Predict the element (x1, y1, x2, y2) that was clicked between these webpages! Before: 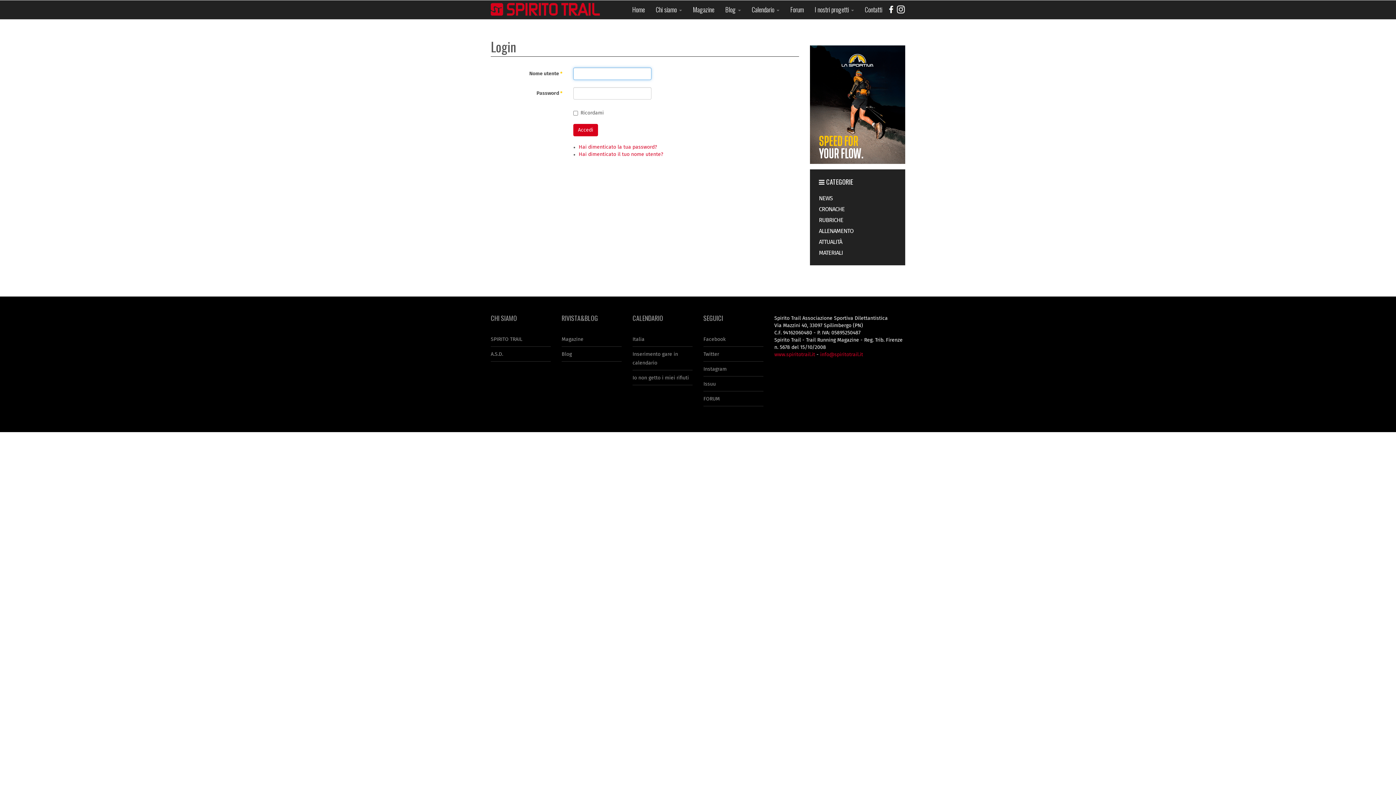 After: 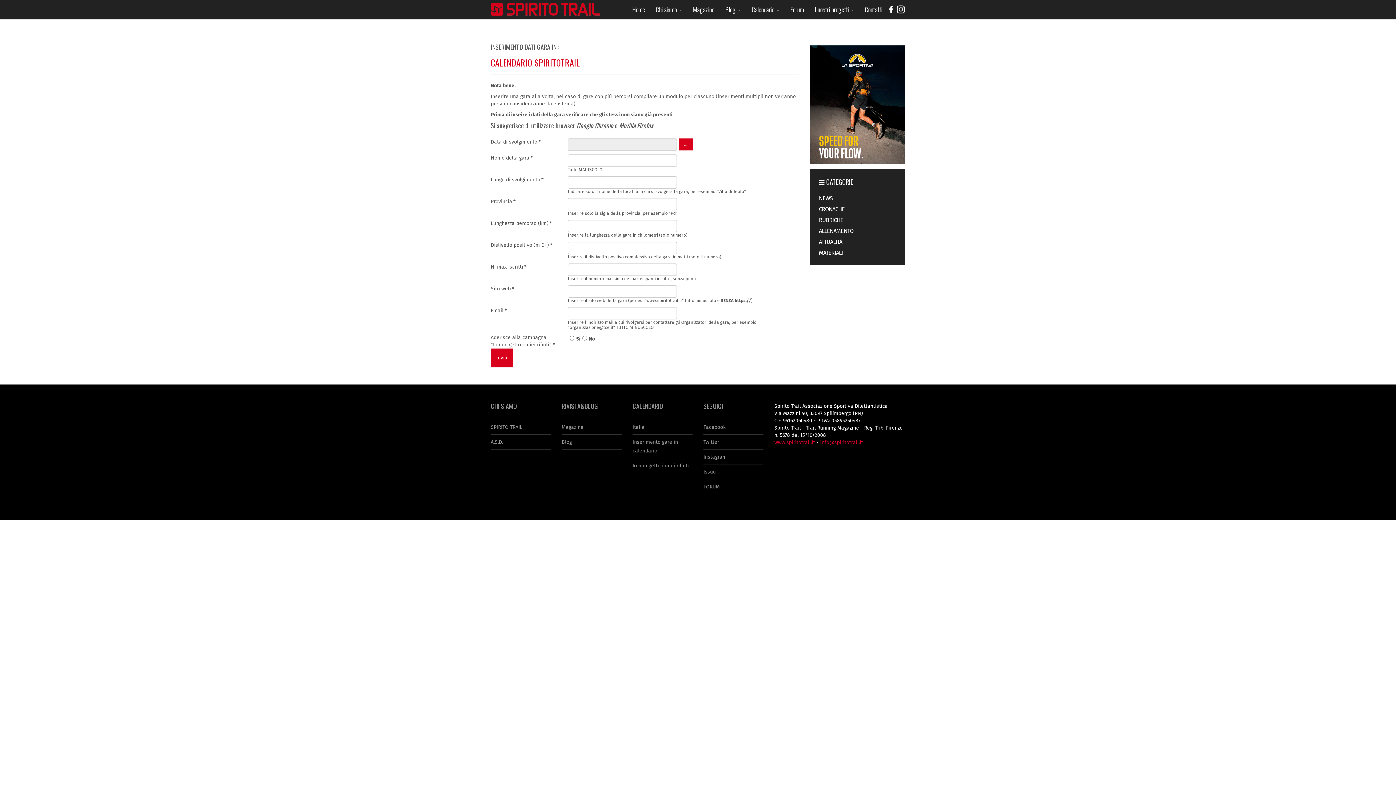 Action: bbox: (632, 347, 692, 370) label: Inserimento gare in calendario